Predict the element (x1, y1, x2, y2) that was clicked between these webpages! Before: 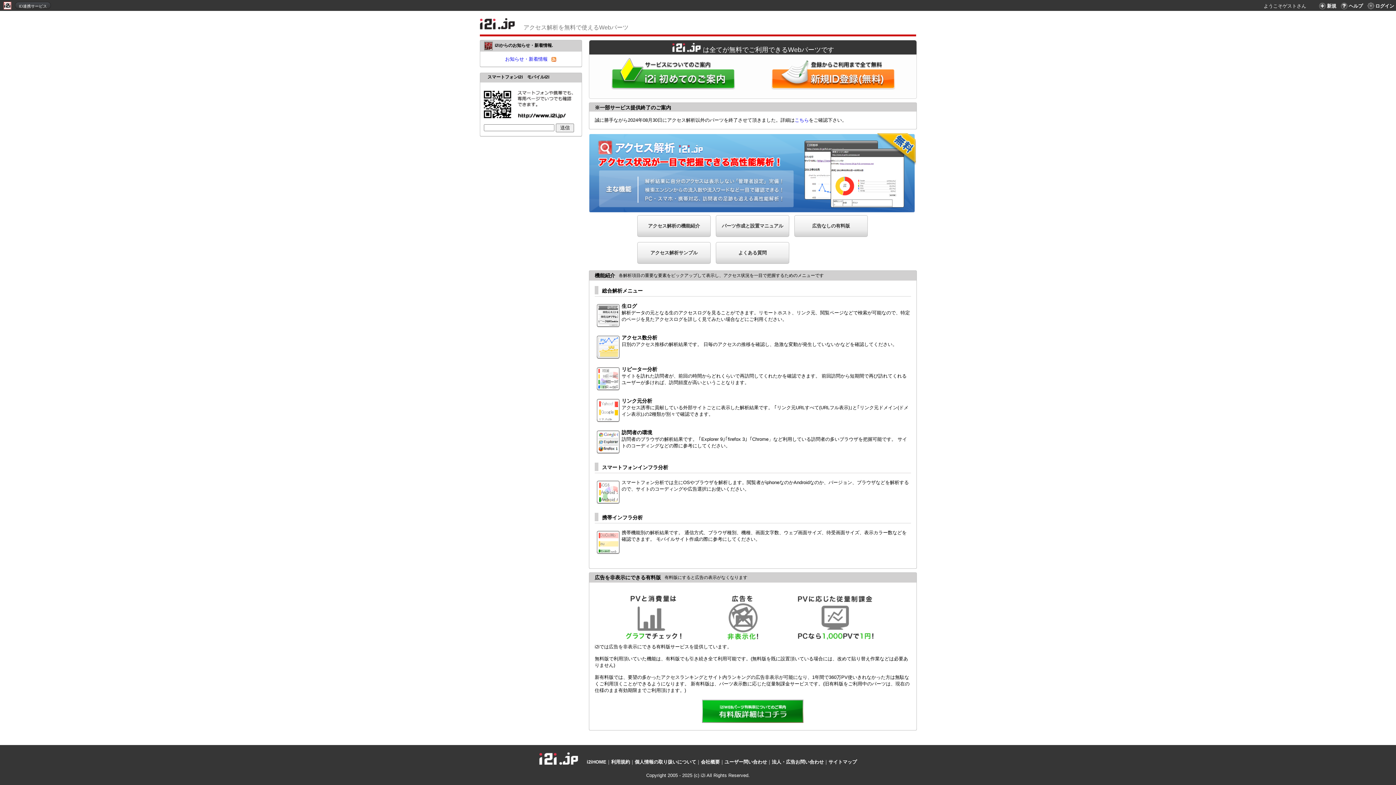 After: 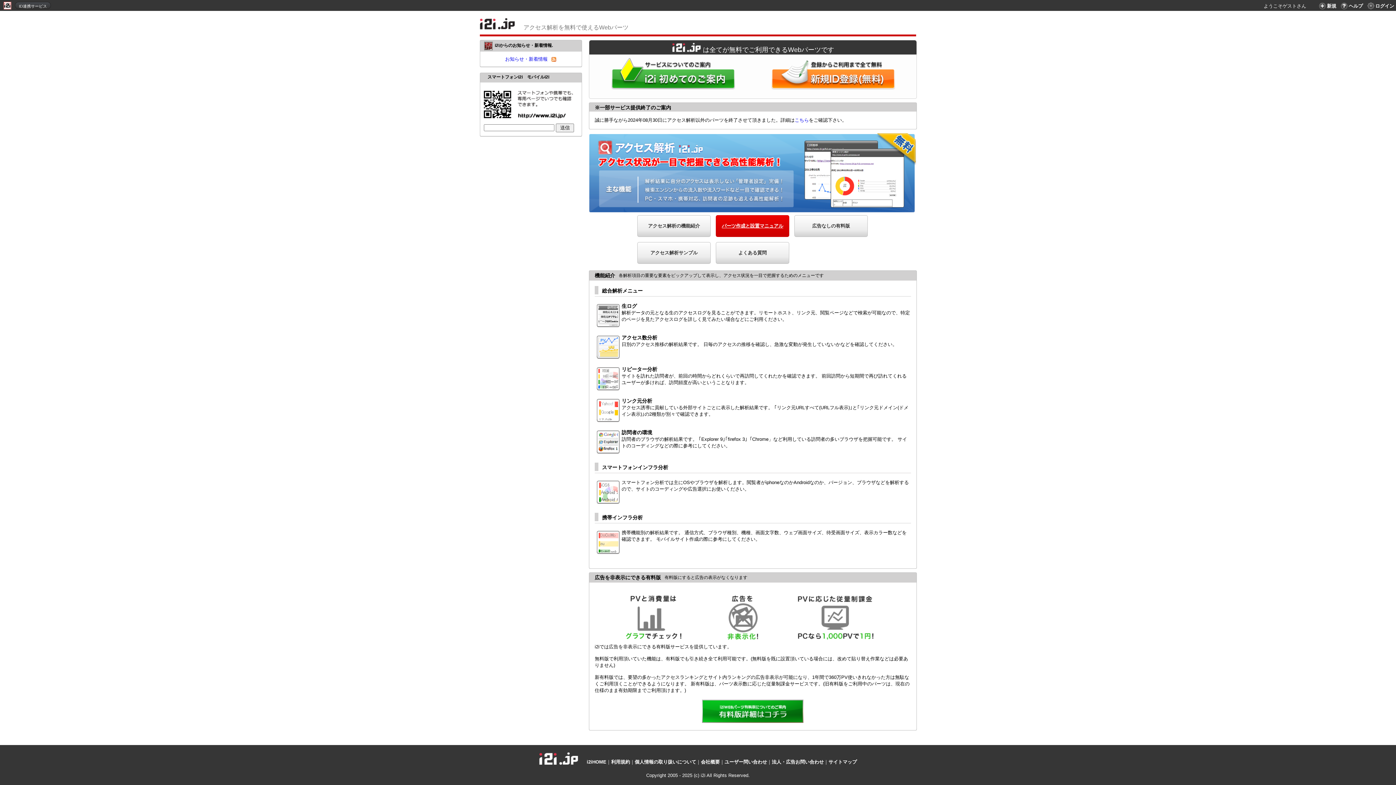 Action: bbox: (716, 215, 789, 237) label: パーツ作成と設置マニュアル